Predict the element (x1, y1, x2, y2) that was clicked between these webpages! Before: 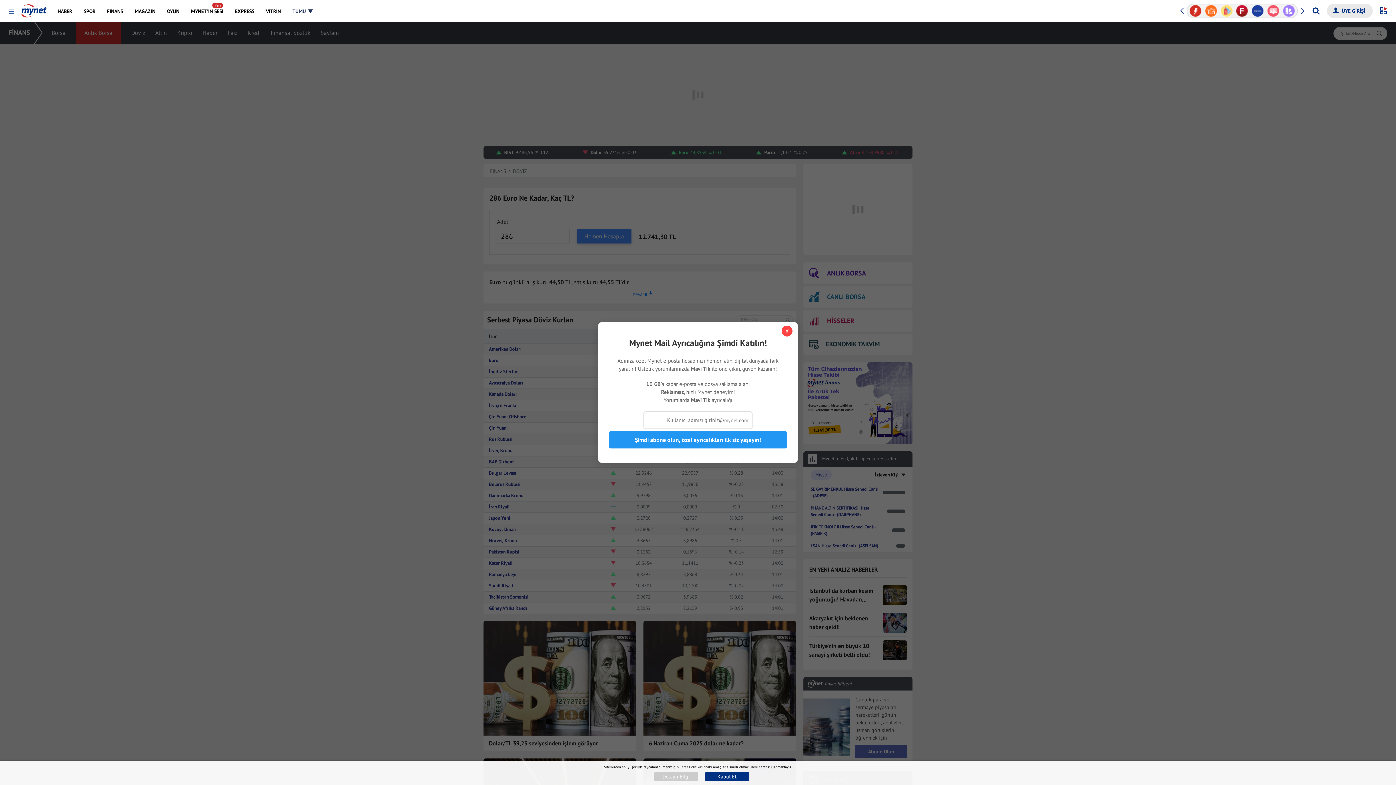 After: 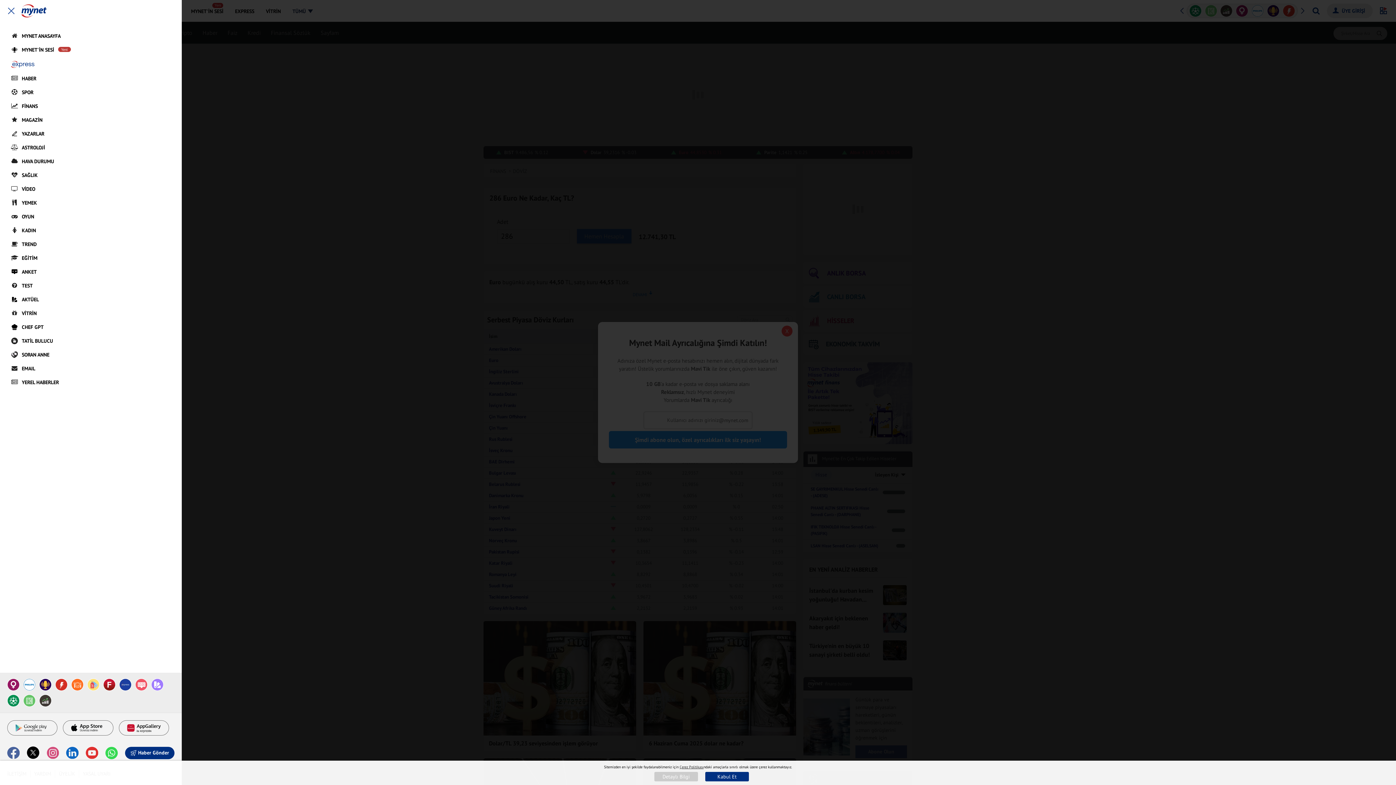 Action: bbox: (8, 8, 14, 14) label: Menüyü Aç